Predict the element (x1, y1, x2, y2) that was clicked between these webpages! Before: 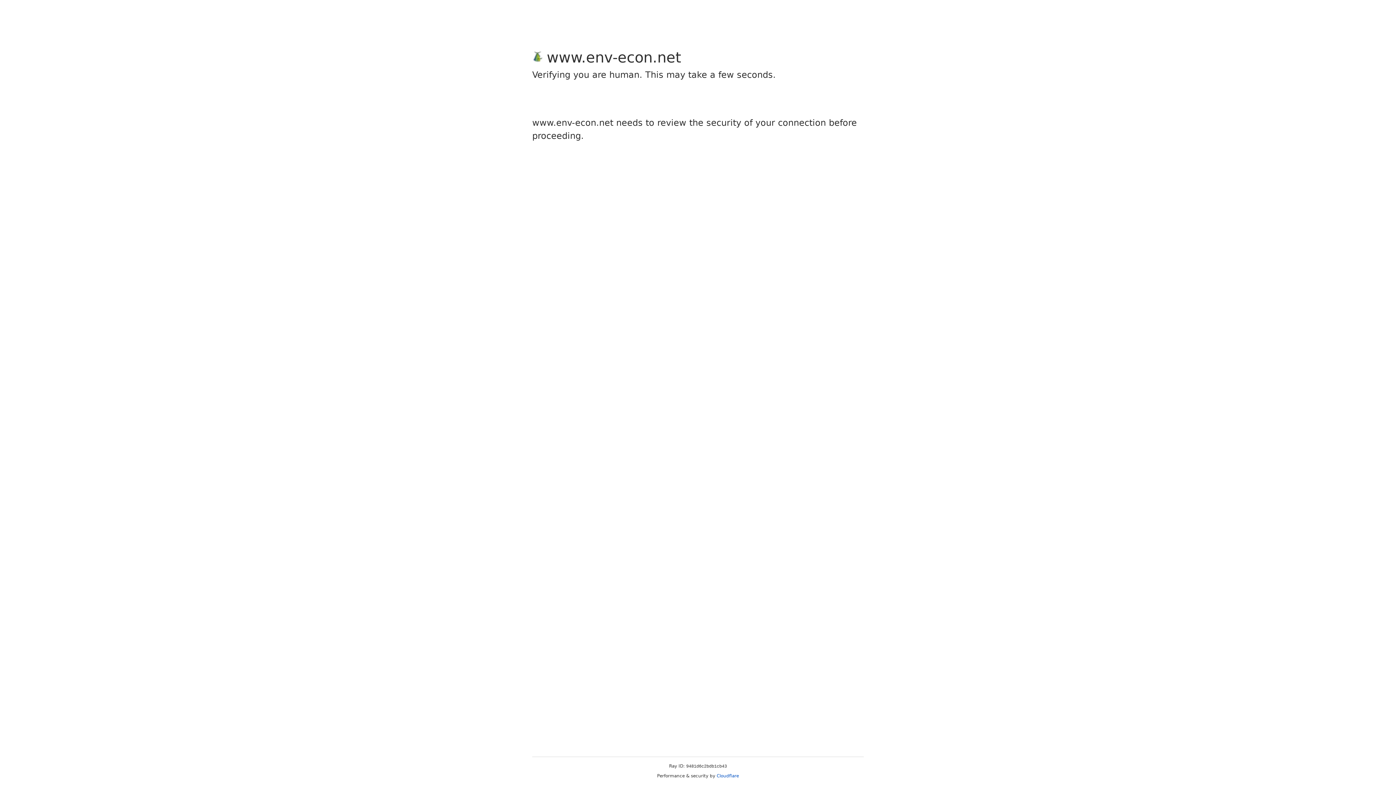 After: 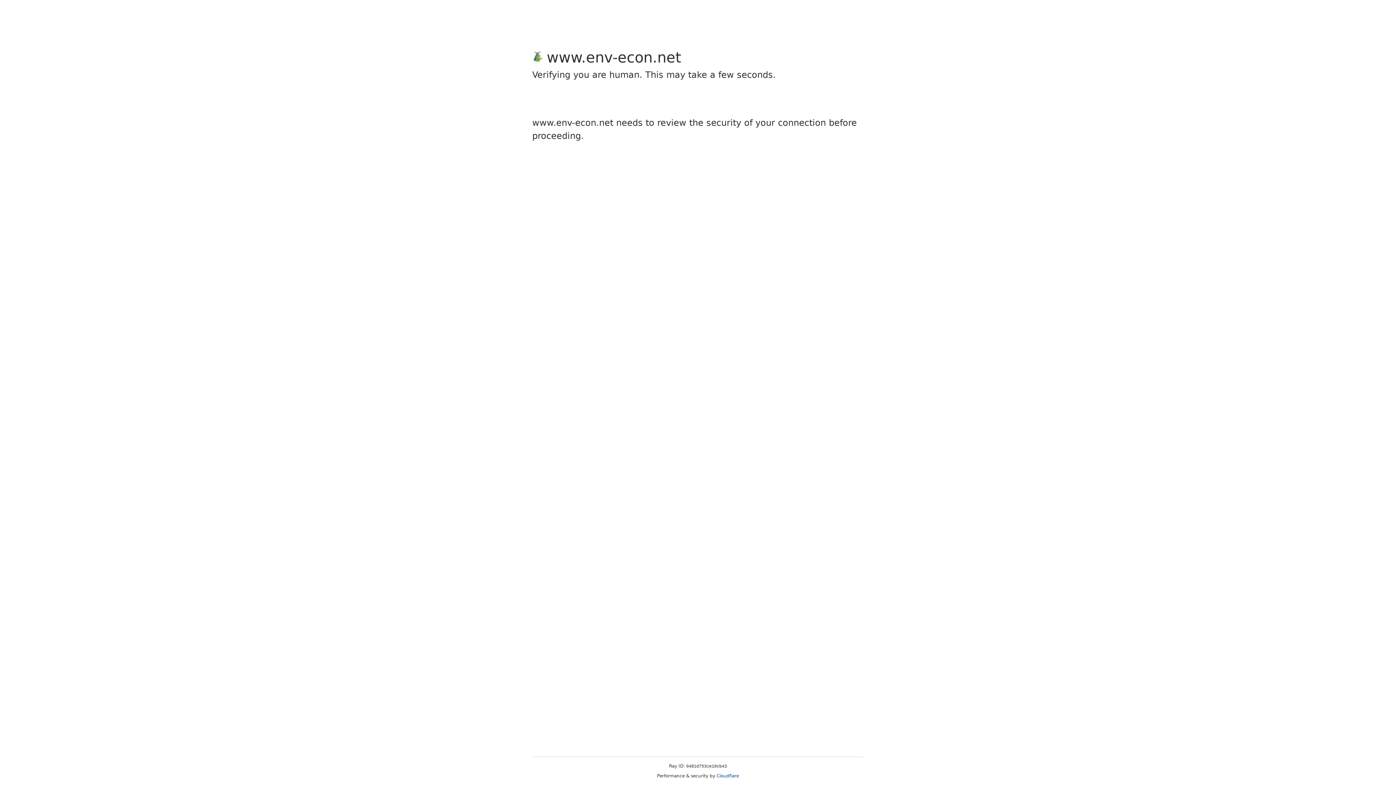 Action: bbox: (716, 773, 739, 778) label: Cloudflare